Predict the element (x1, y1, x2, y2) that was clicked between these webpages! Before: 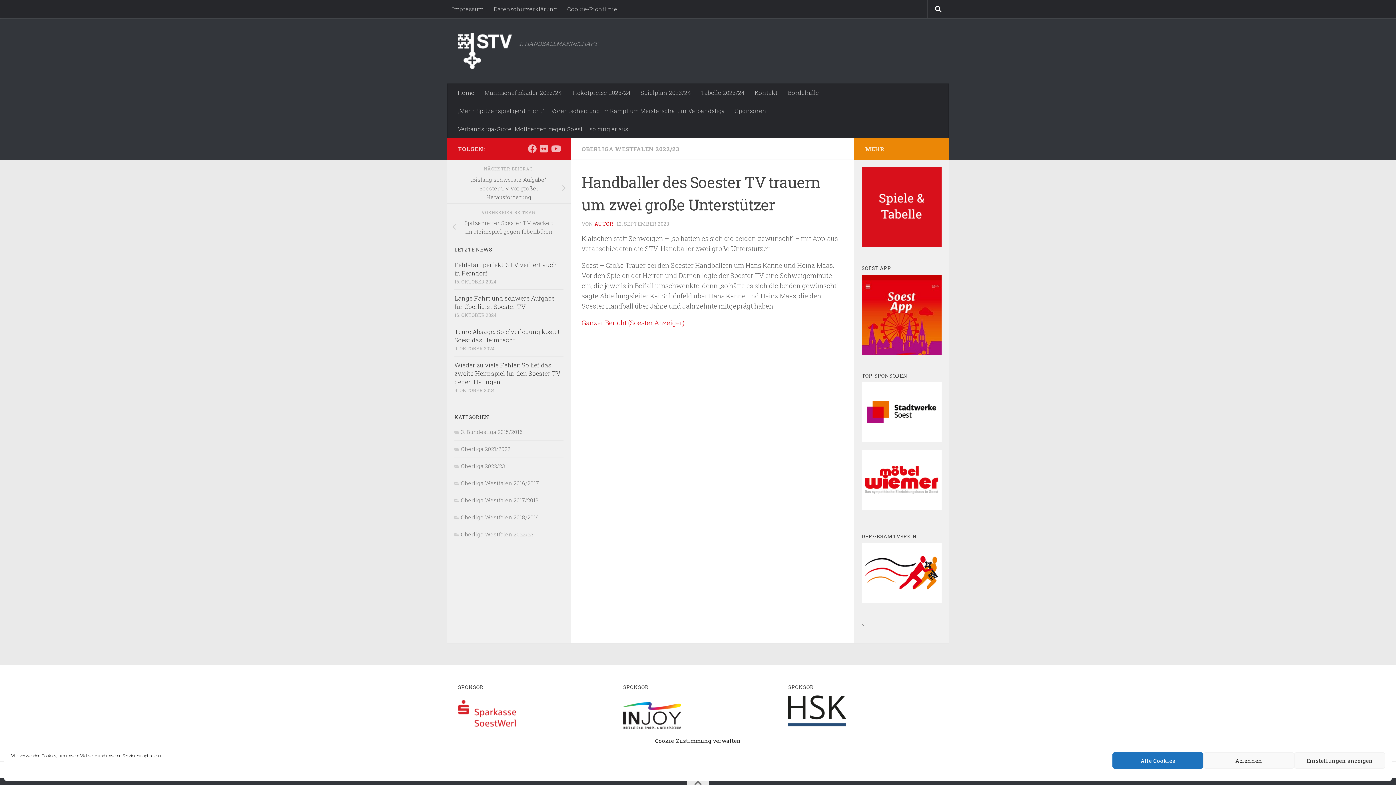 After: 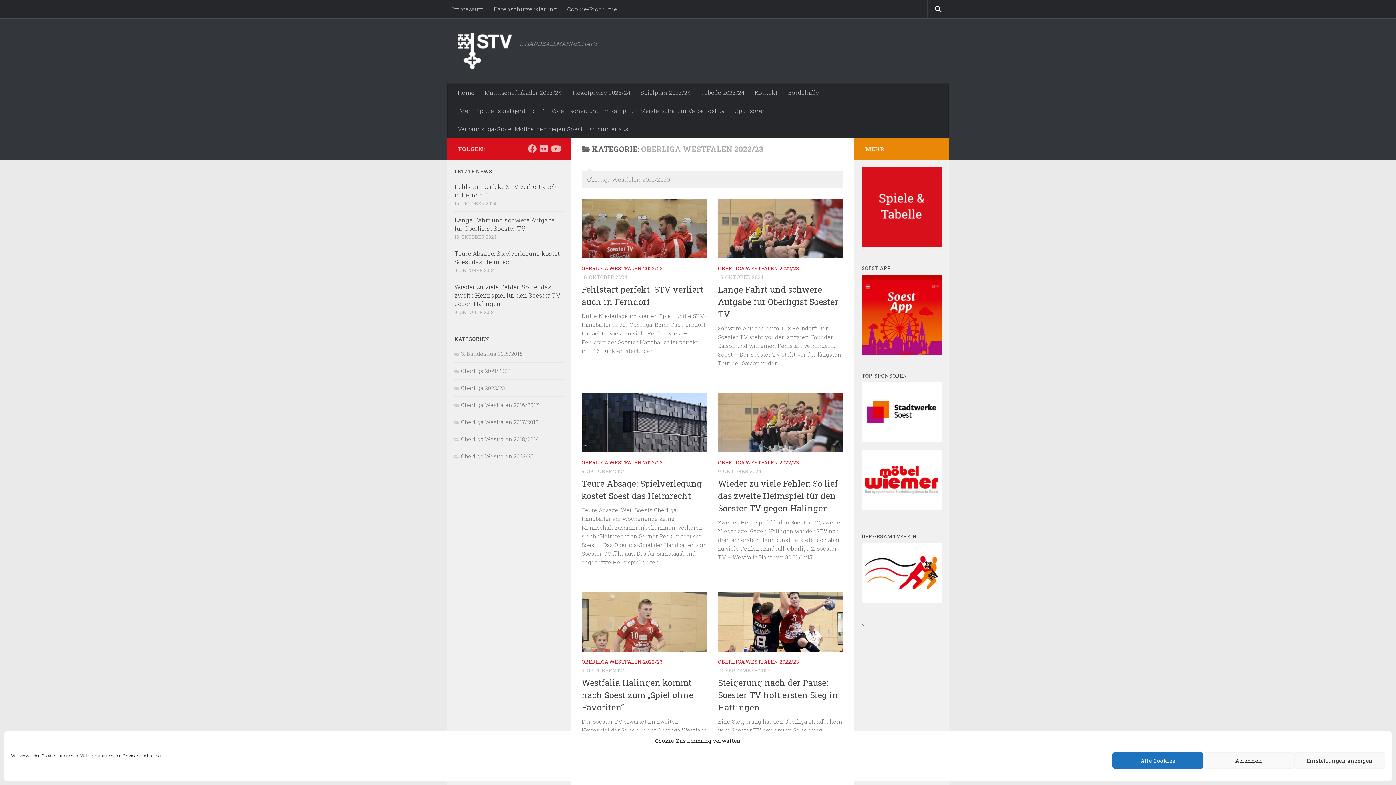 Action: bbox: (454, 530, 533, 538) label: Oberliga Westfalen 2022/23